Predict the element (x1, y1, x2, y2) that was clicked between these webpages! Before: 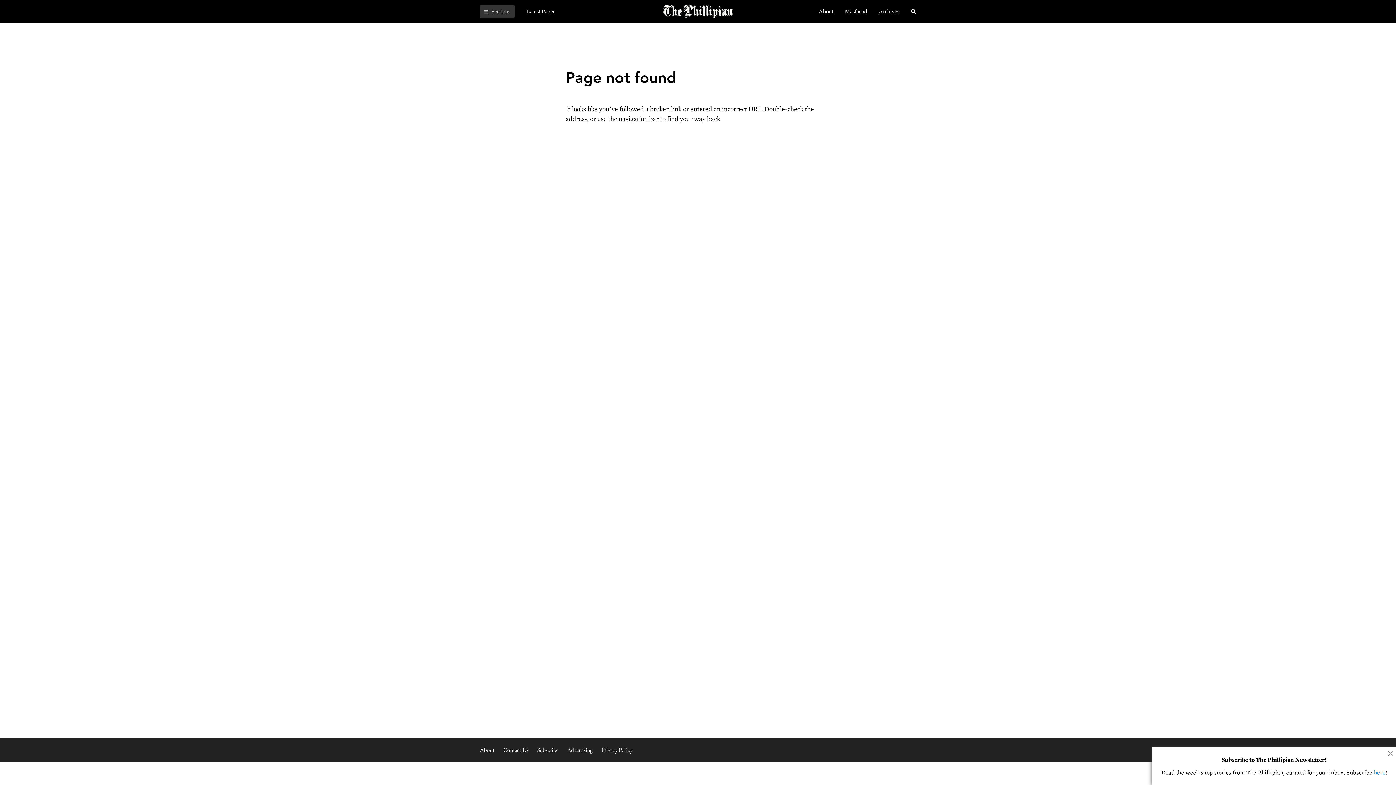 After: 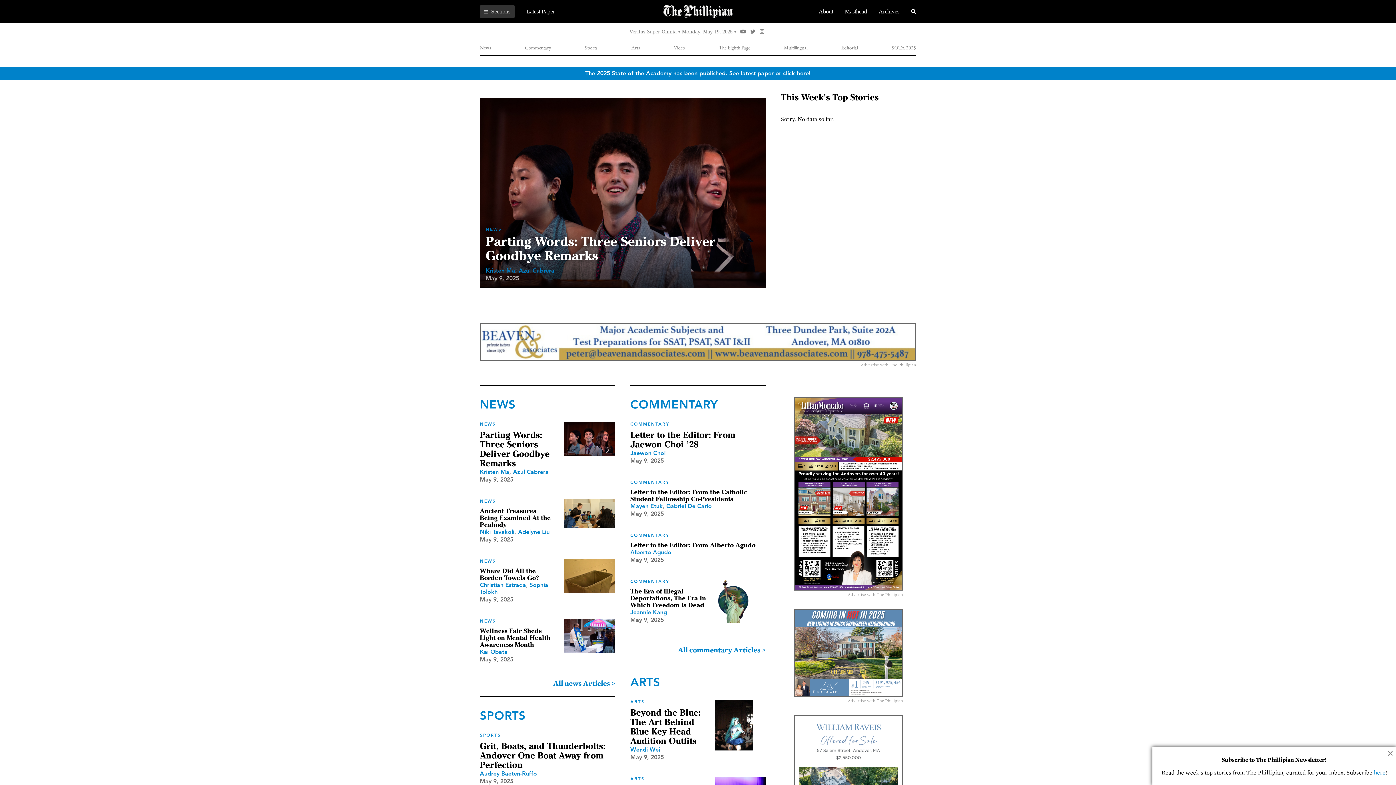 Action: bbox: (663, 13, 732, 19)